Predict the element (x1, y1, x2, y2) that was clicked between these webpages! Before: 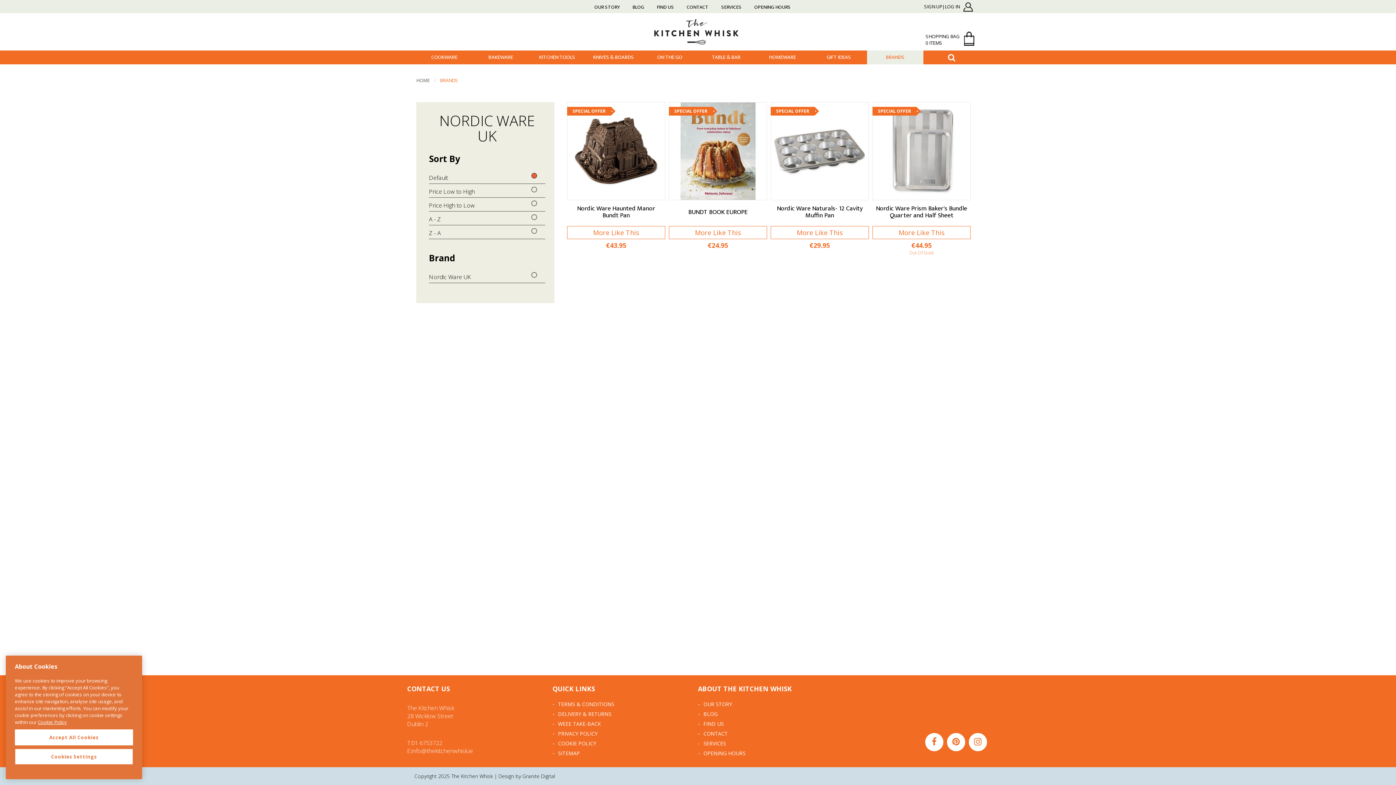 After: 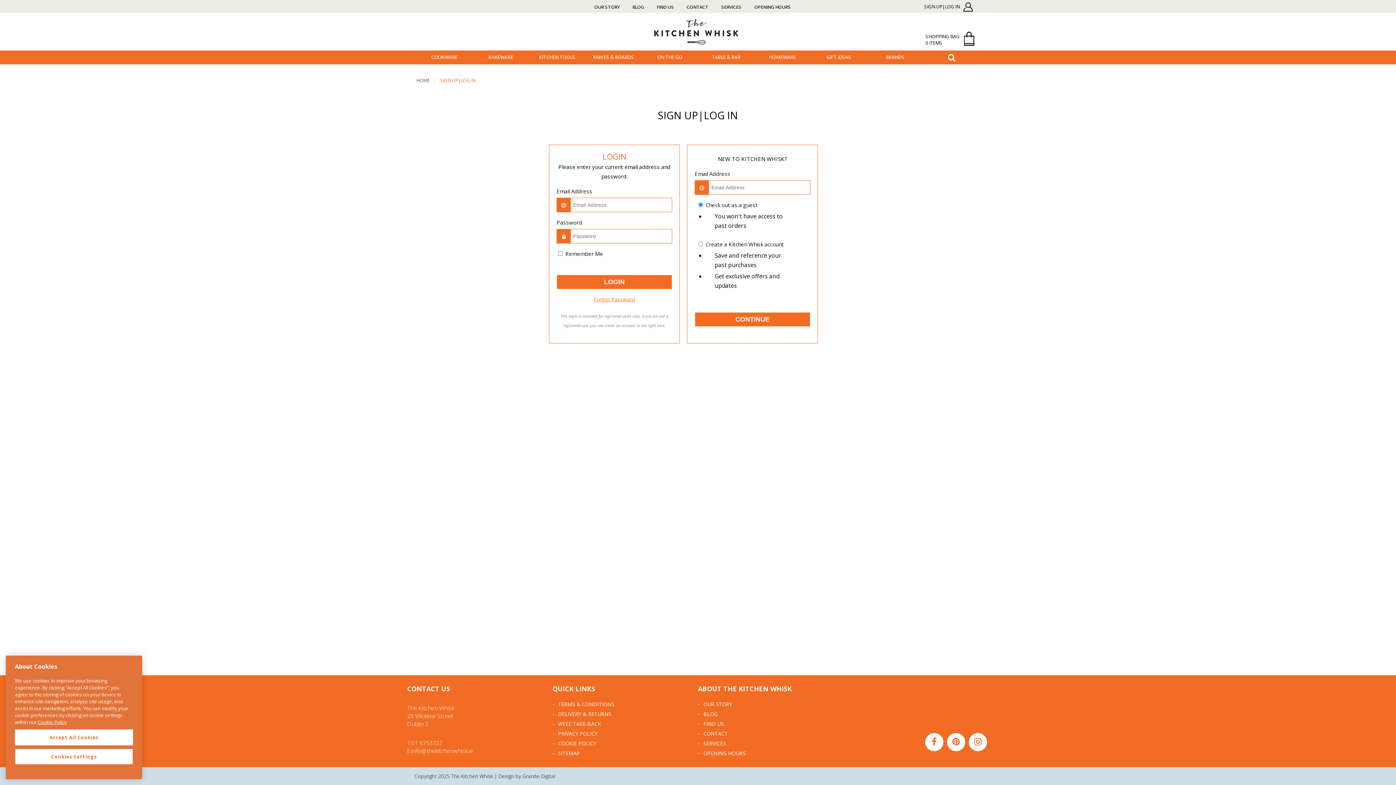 Action: bbox: (924, 4, 960, 9) label: SIGN UP|LOG IN